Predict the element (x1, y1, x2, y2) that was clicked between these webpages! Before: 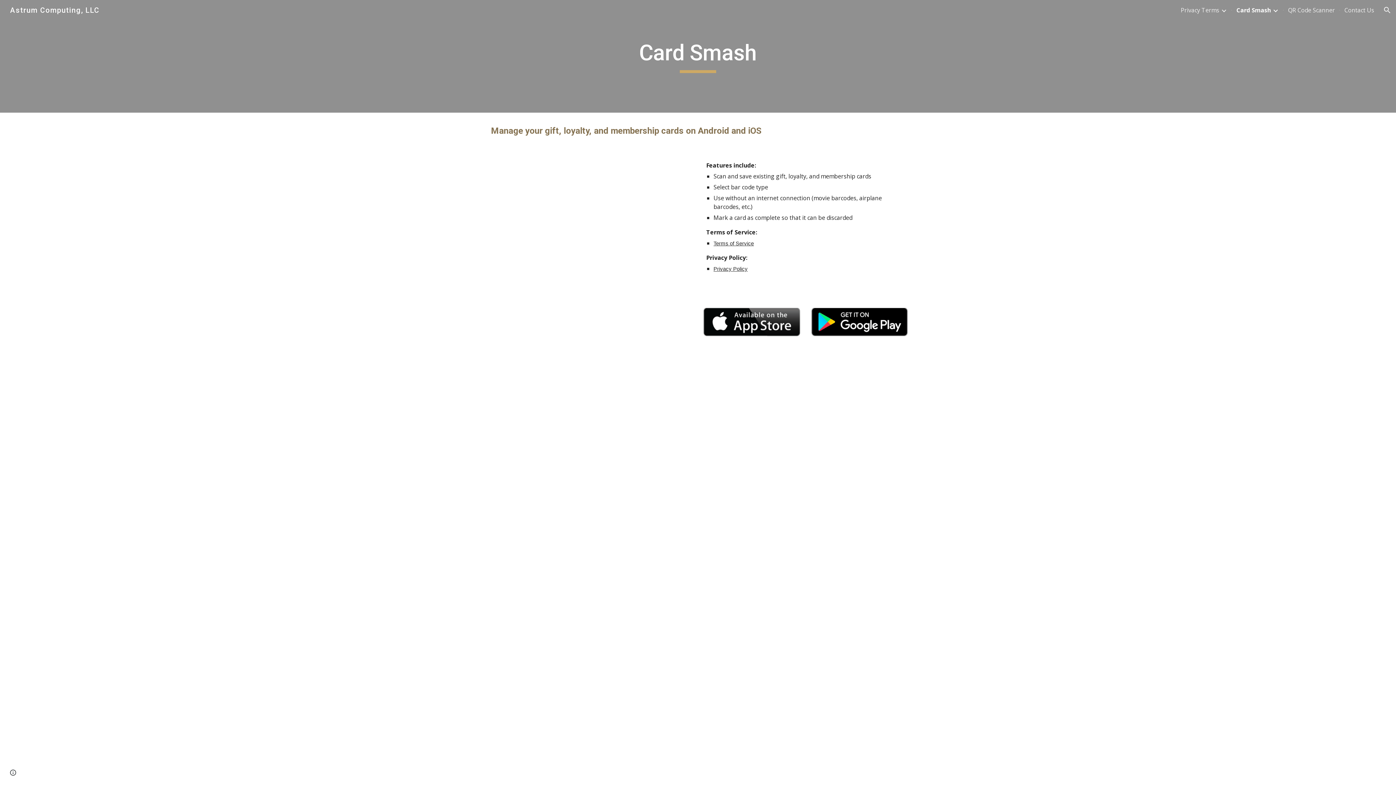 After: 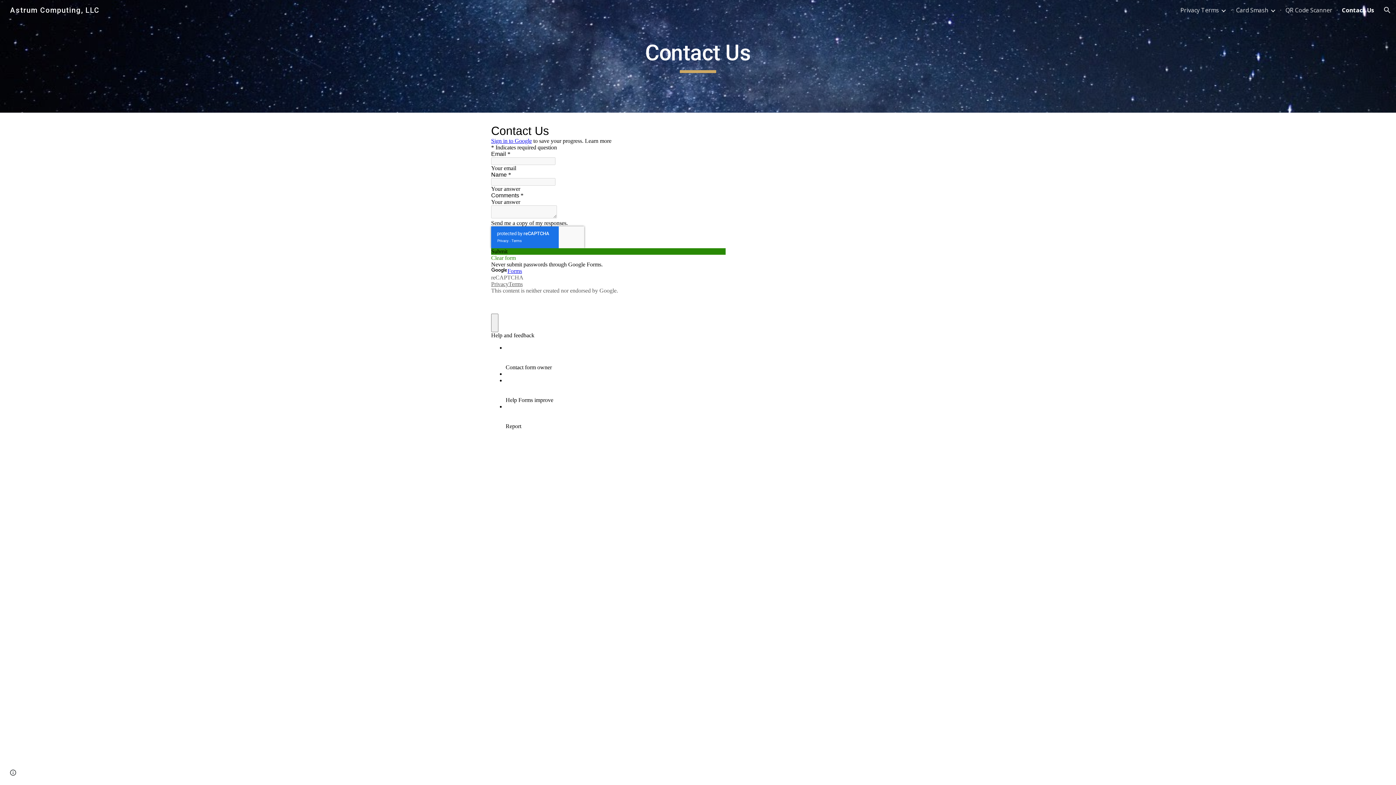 Action: label: Contact Us bbox: (1344, 6, 1374, 14)